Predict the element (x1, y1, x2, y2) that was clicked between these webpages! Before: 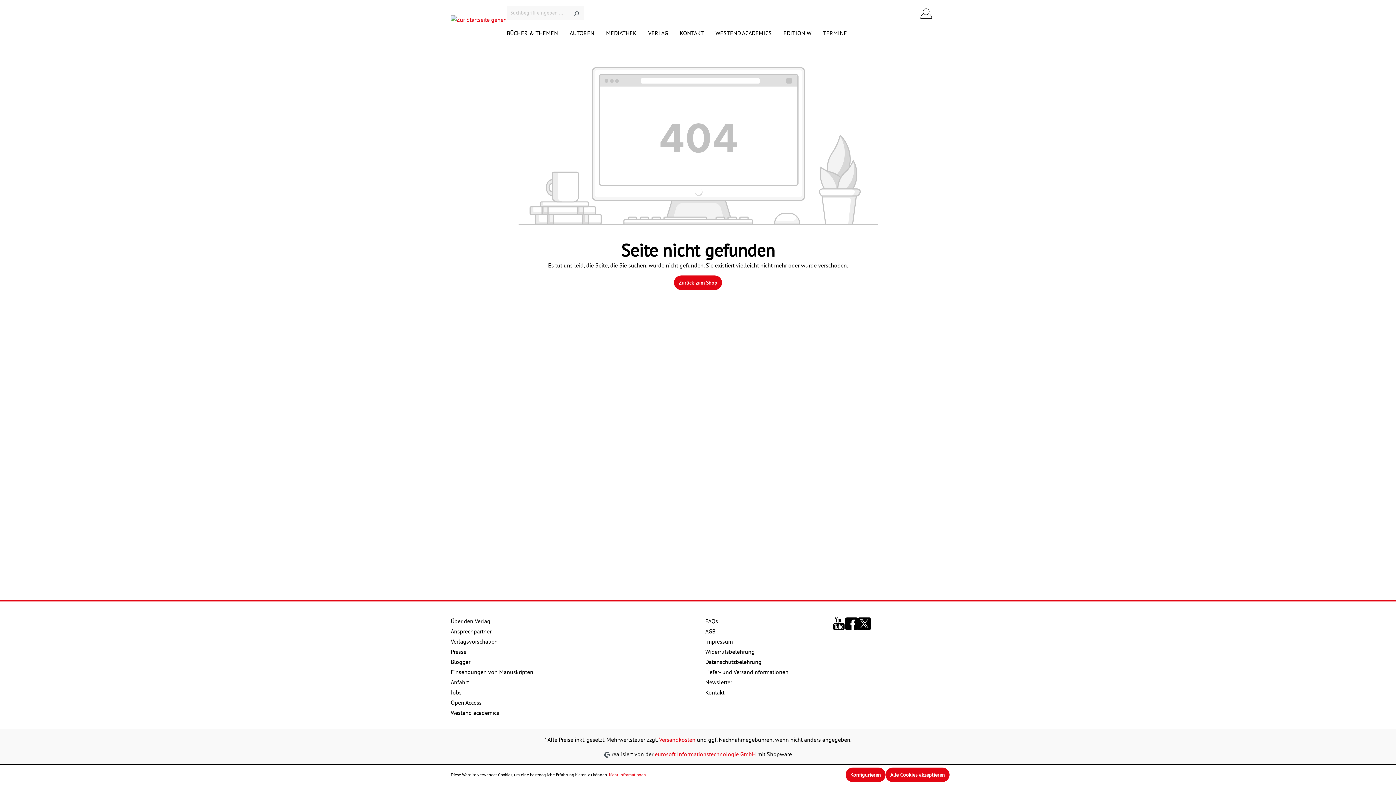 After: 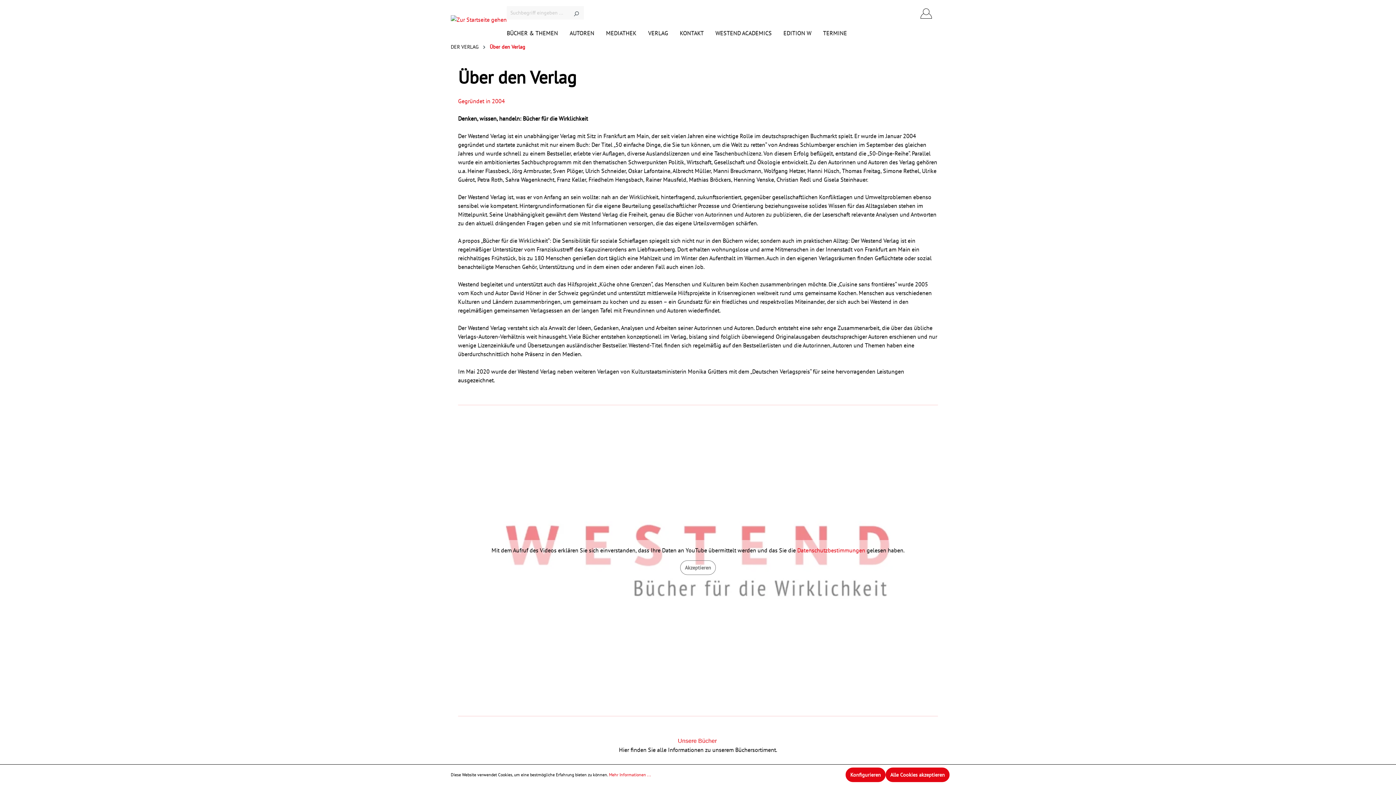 Action: label: Über den Verlag bbox: (450, 617, 490, 625)